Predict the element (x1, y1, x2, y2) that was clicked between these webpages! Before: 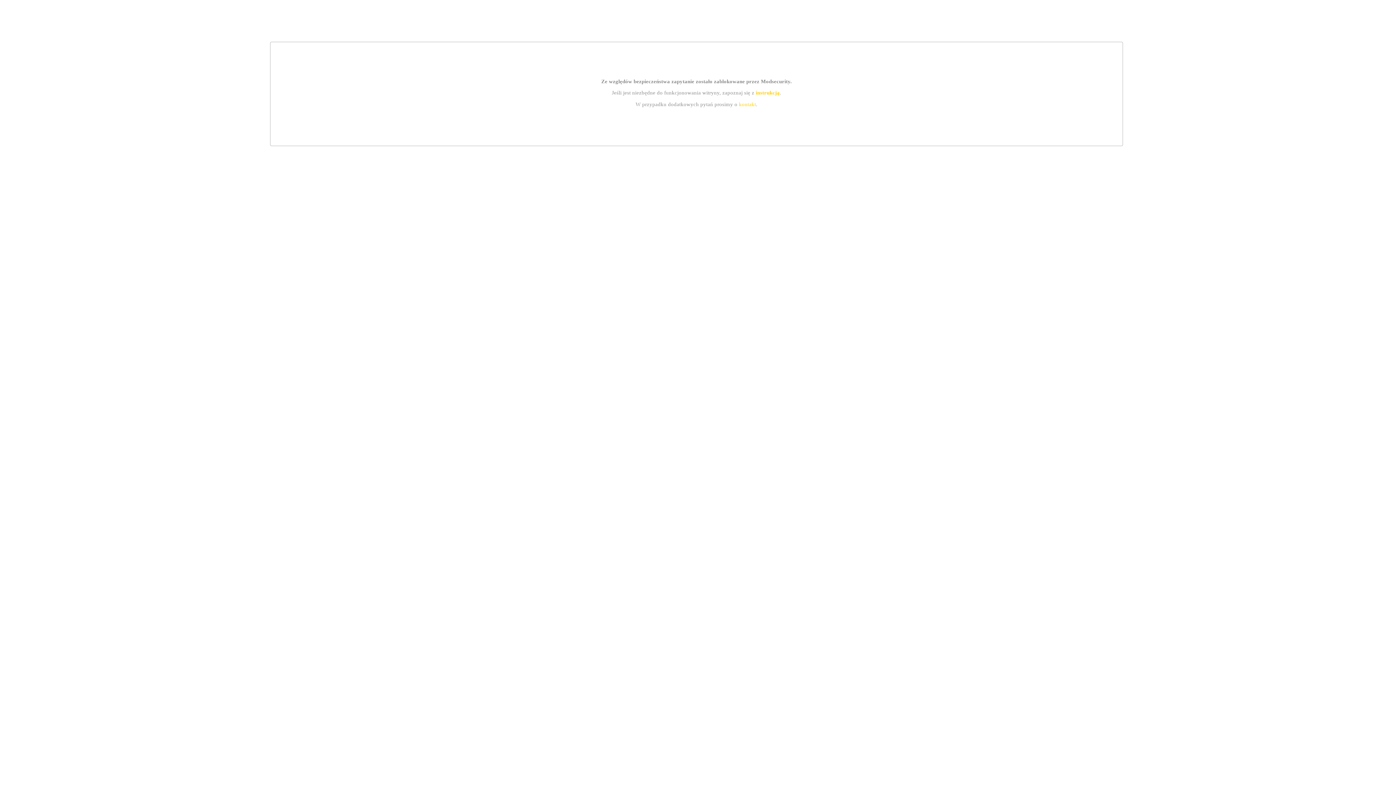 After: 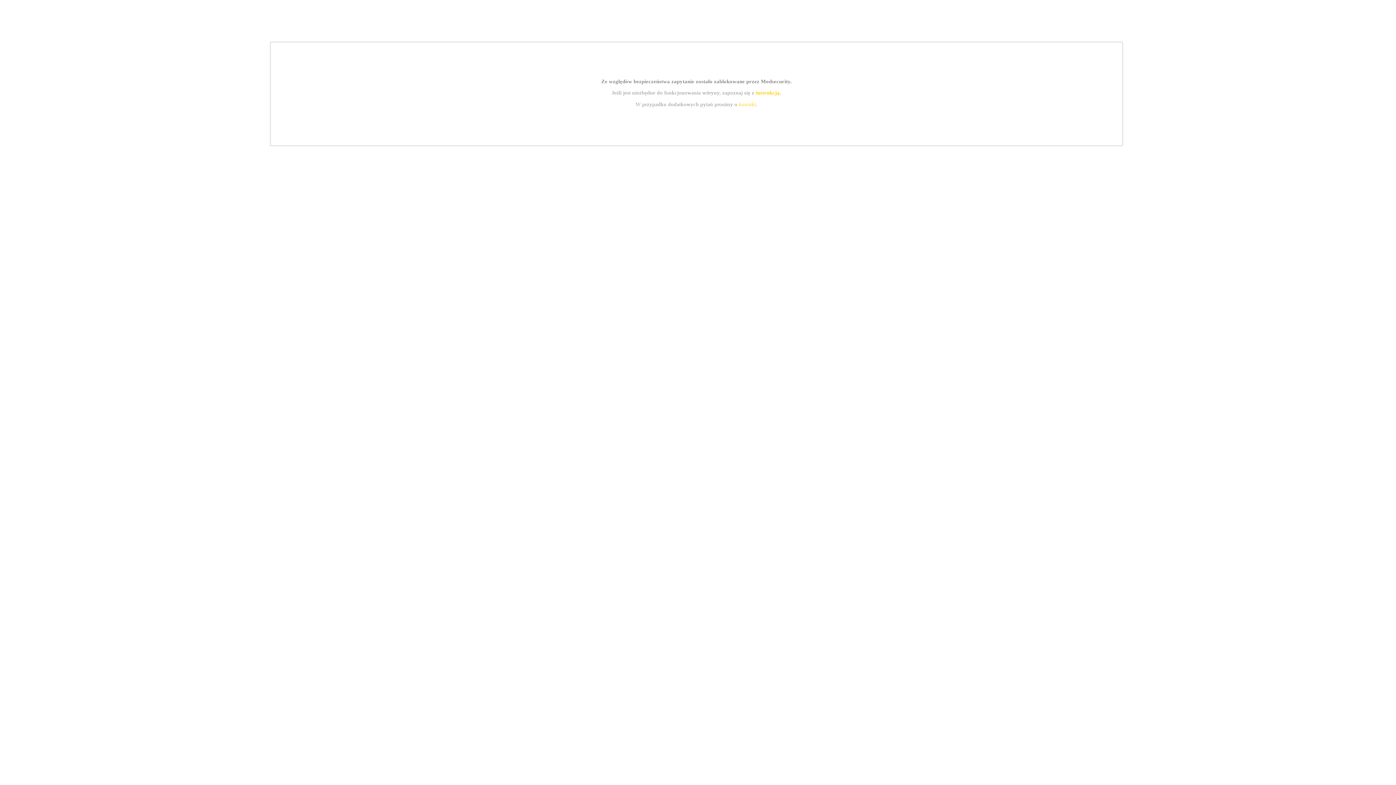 Action: bbox: (739, 101, 756, 107) label: kontakt